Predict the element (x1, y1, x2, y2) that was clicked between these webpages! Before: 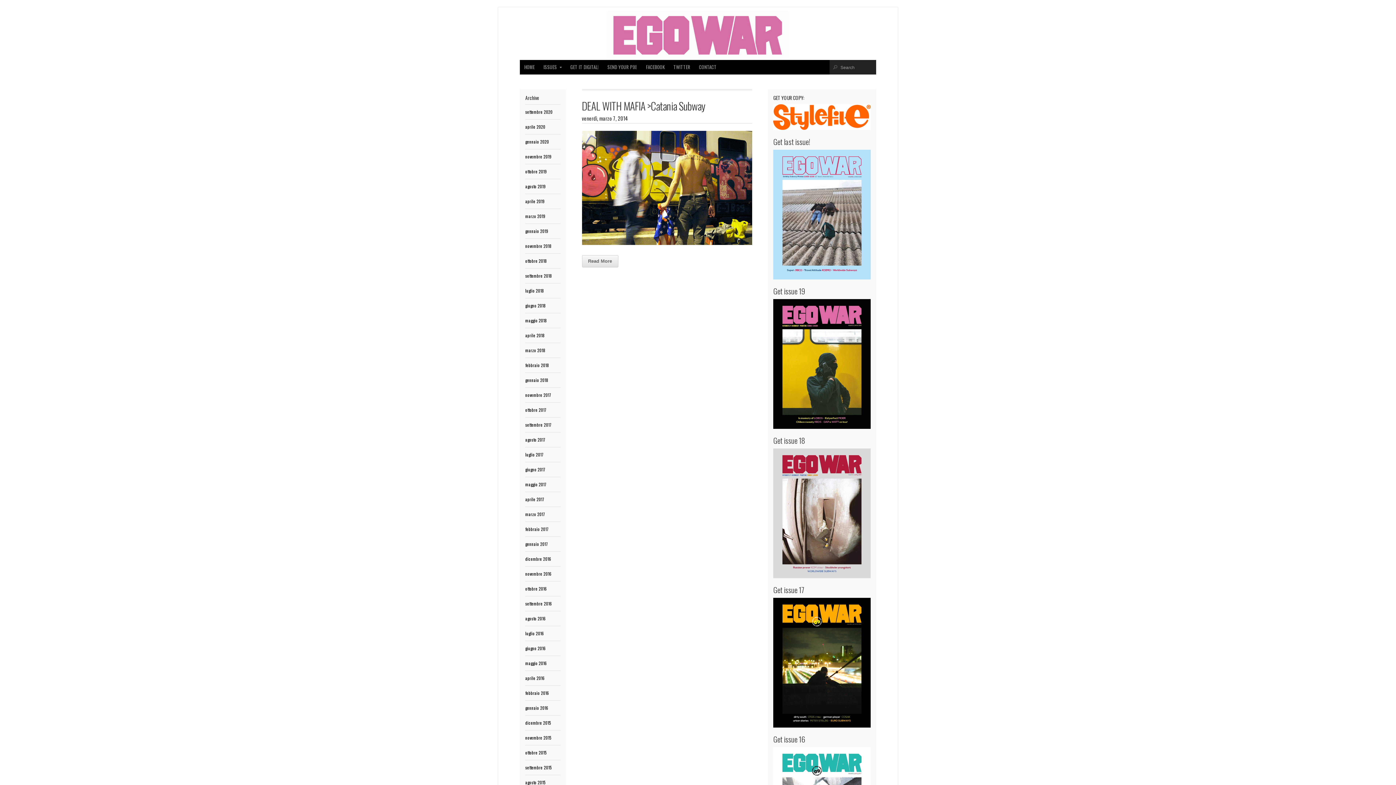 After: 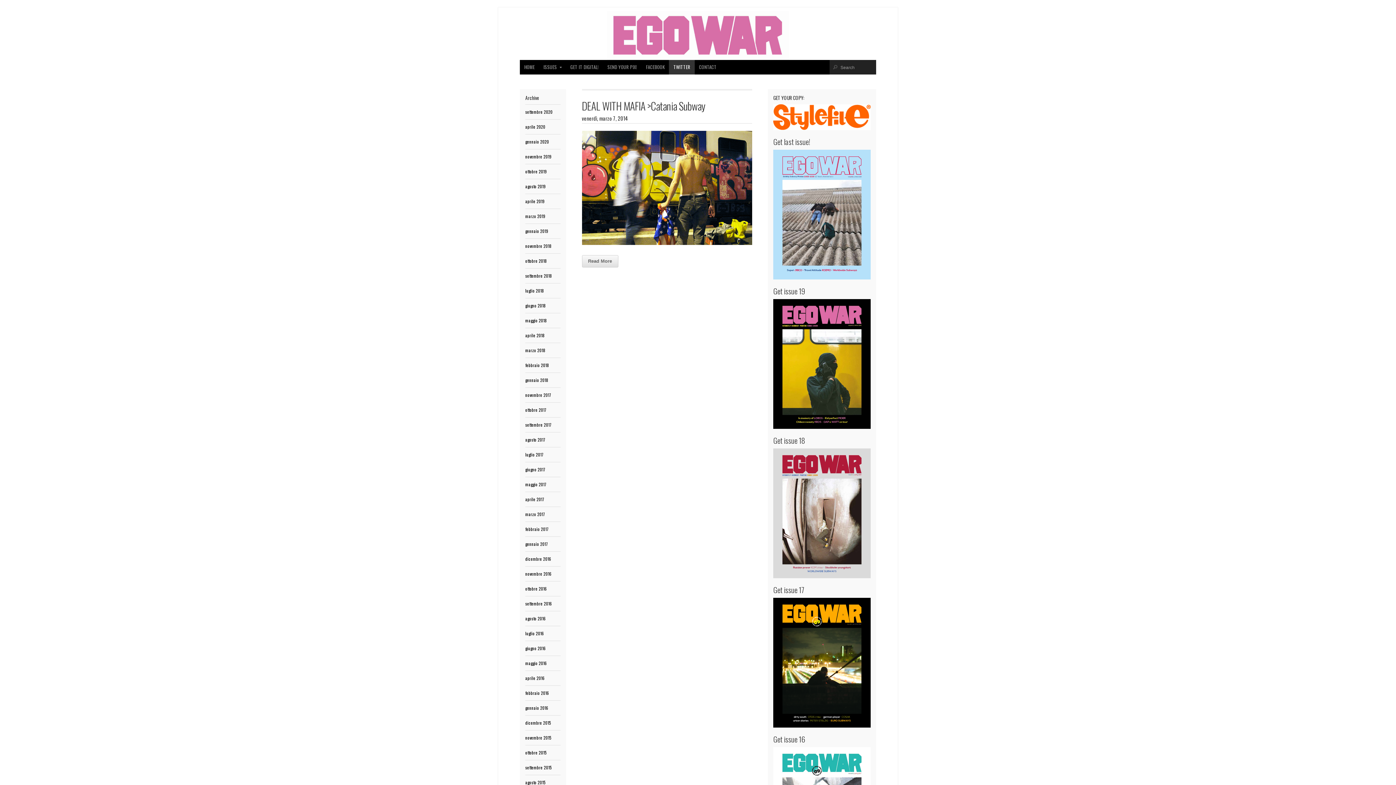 Action: bbox: (669, 59, 694, 74) label: TWITTER